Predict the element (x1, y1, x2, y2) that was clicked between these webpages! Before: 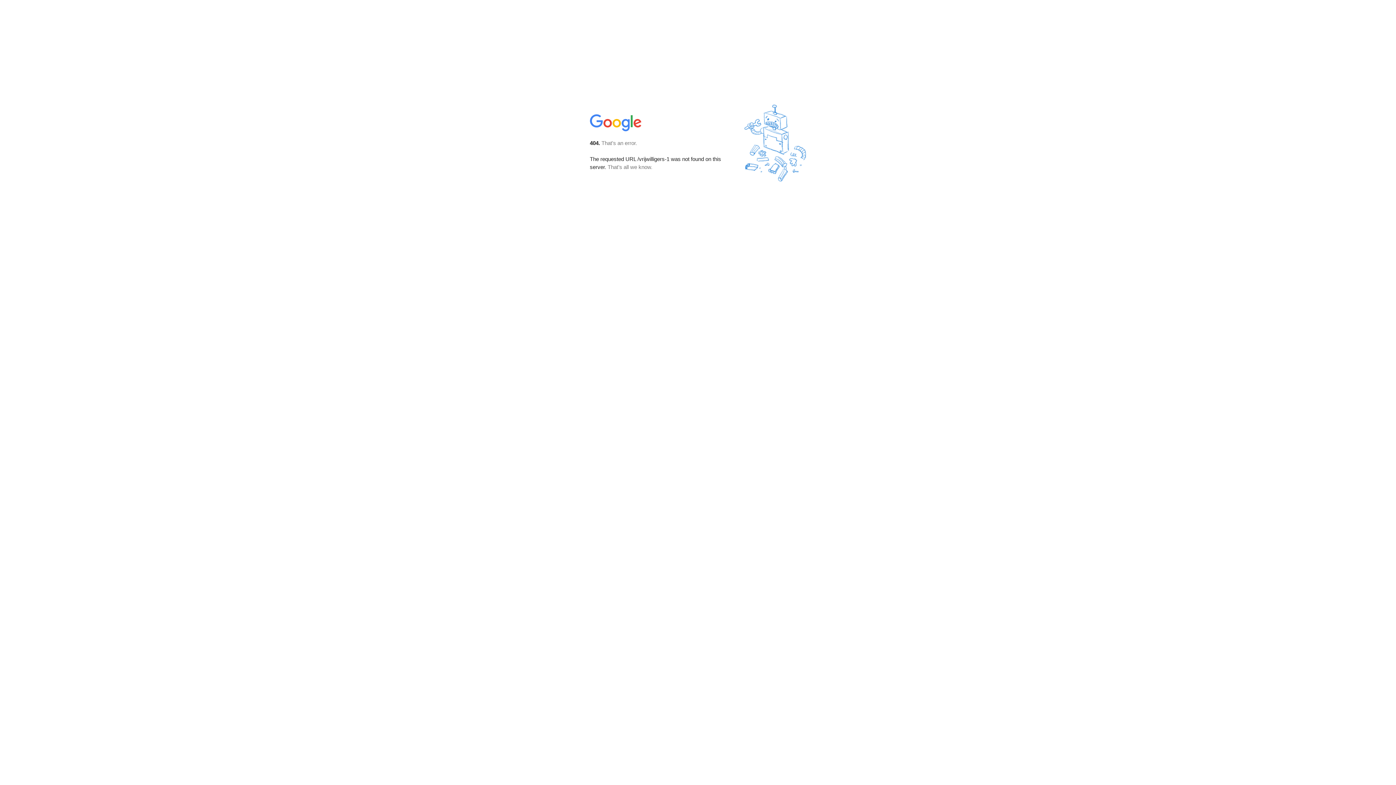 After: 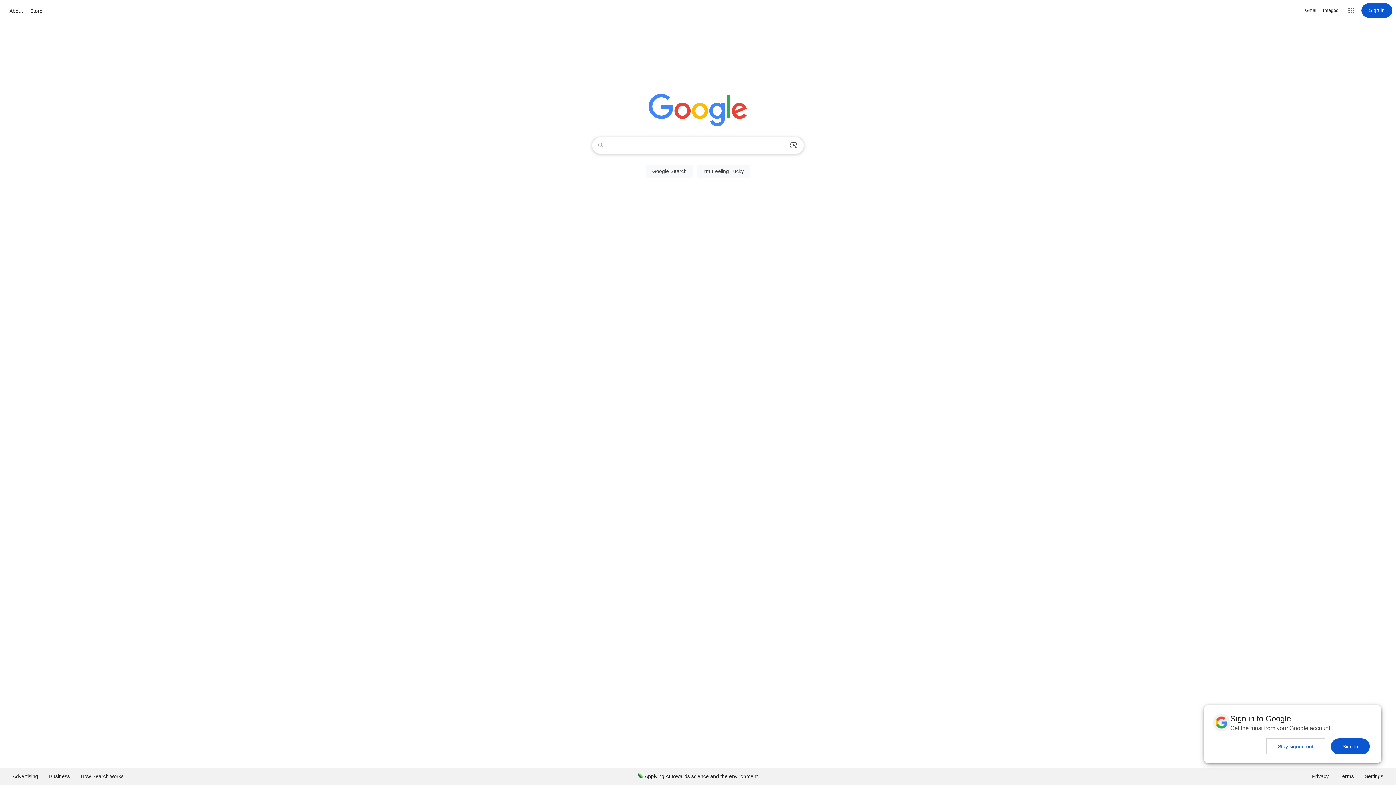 Action: bbox: (590, 127, 642, 134)